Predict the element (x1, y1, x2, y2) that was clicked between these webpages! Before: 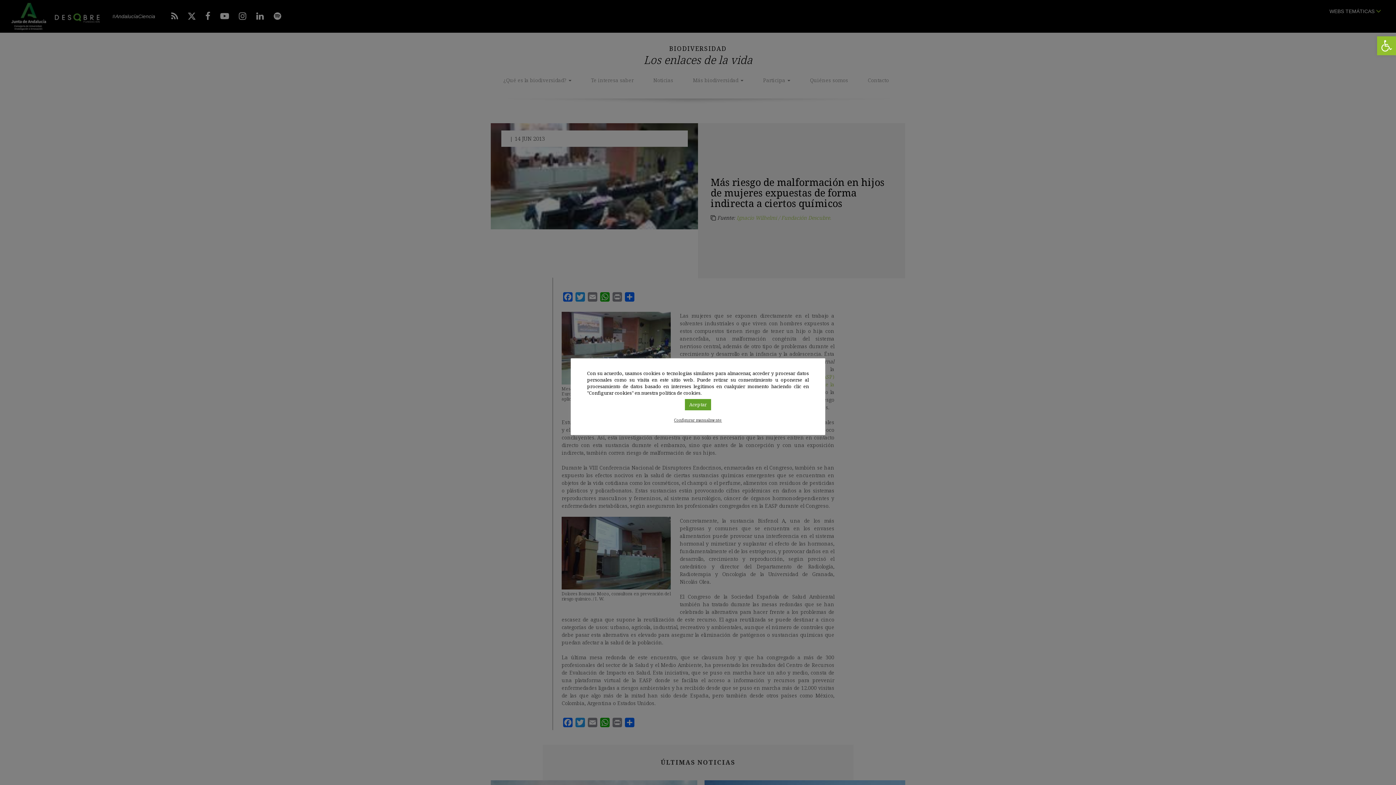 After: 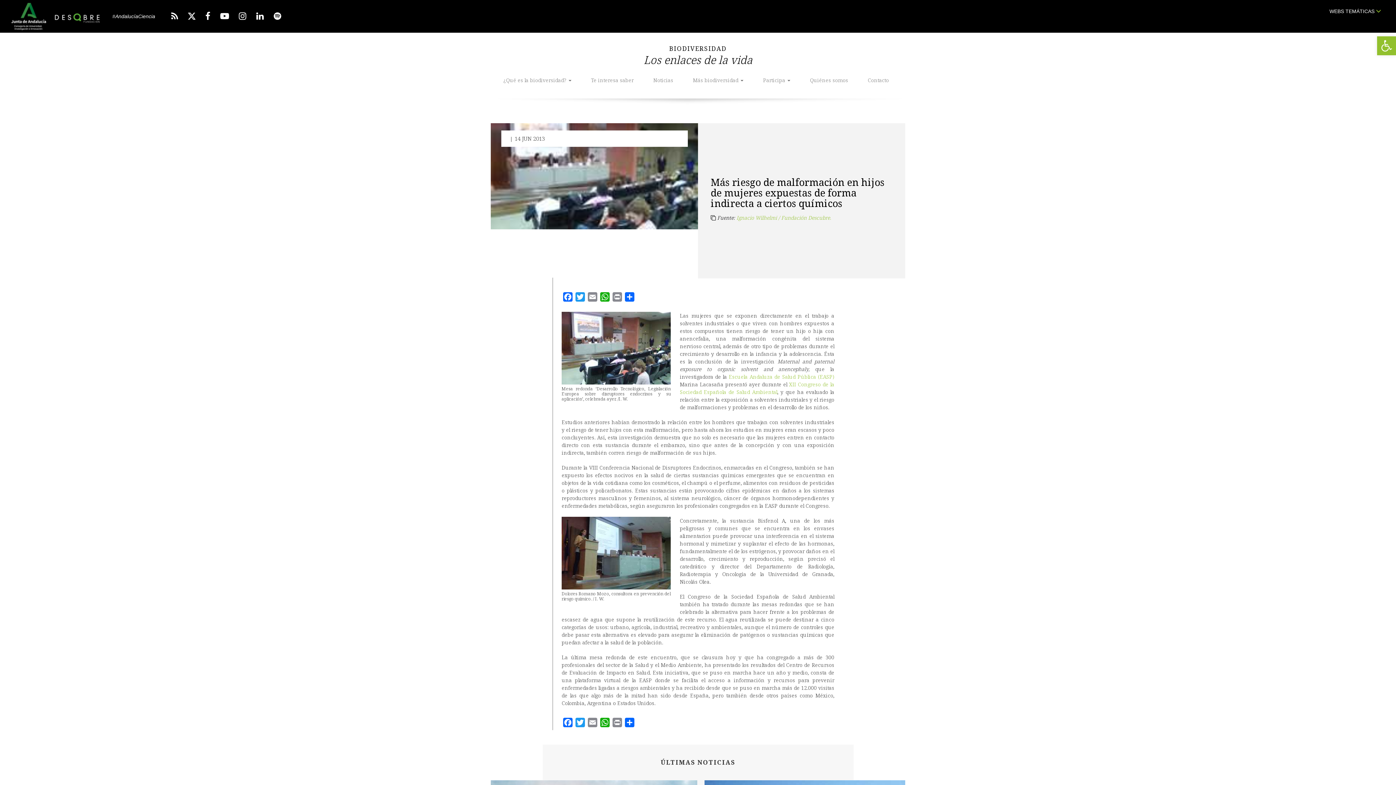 Action: label: Aceptar bbox: (685, 399, 711, 410)